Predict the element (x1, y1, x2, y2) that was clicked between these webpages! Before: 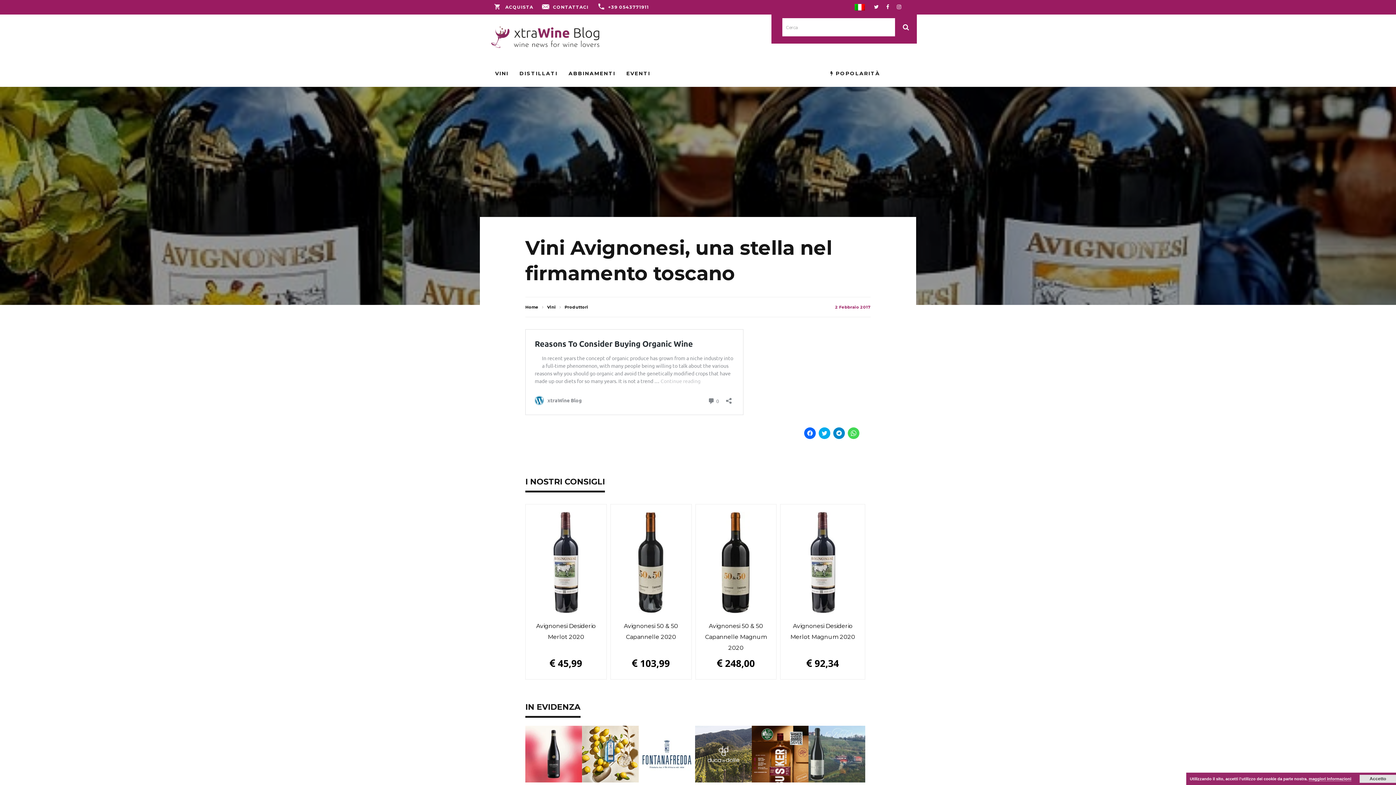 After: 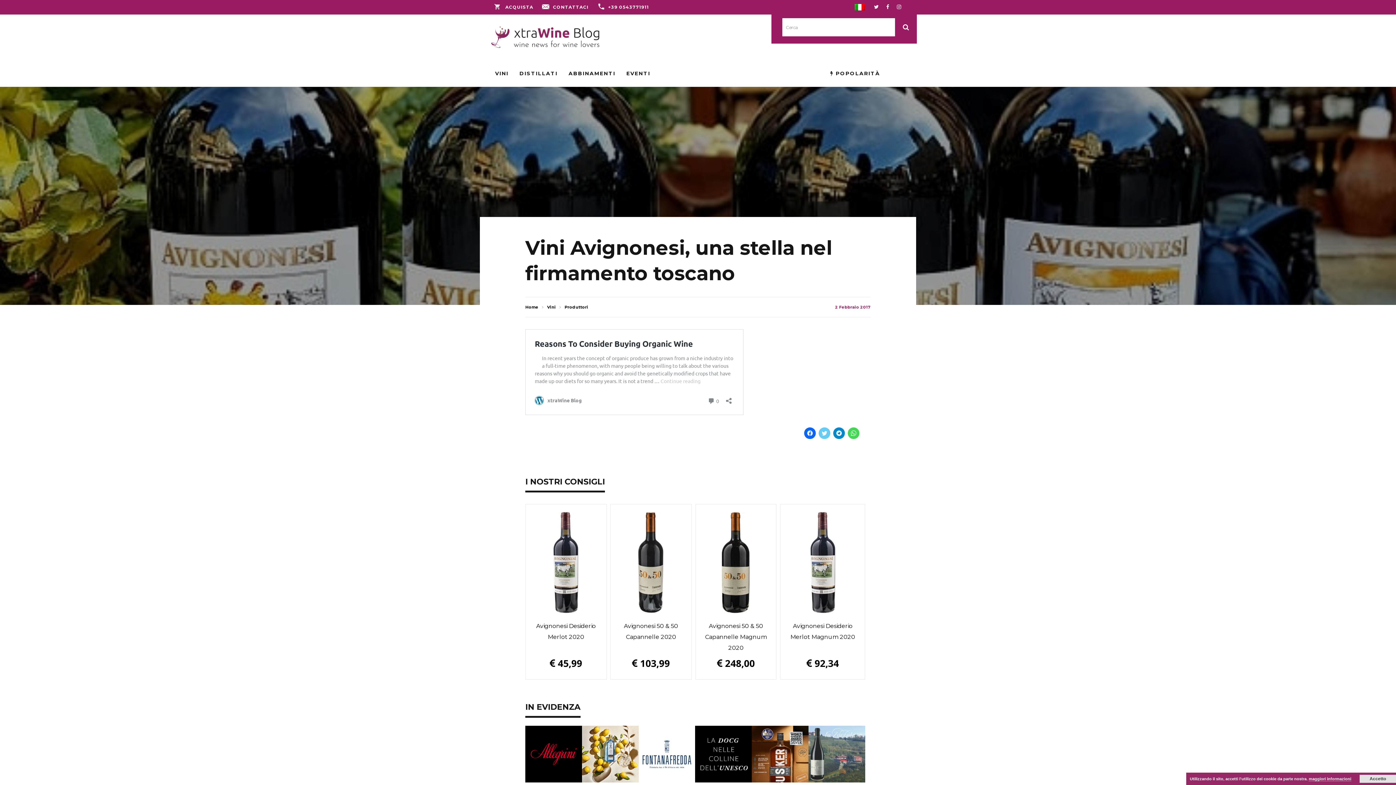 Action: bbox: (818, 368, 830, 379) label: Click to share on Twitter (Opens in new window)